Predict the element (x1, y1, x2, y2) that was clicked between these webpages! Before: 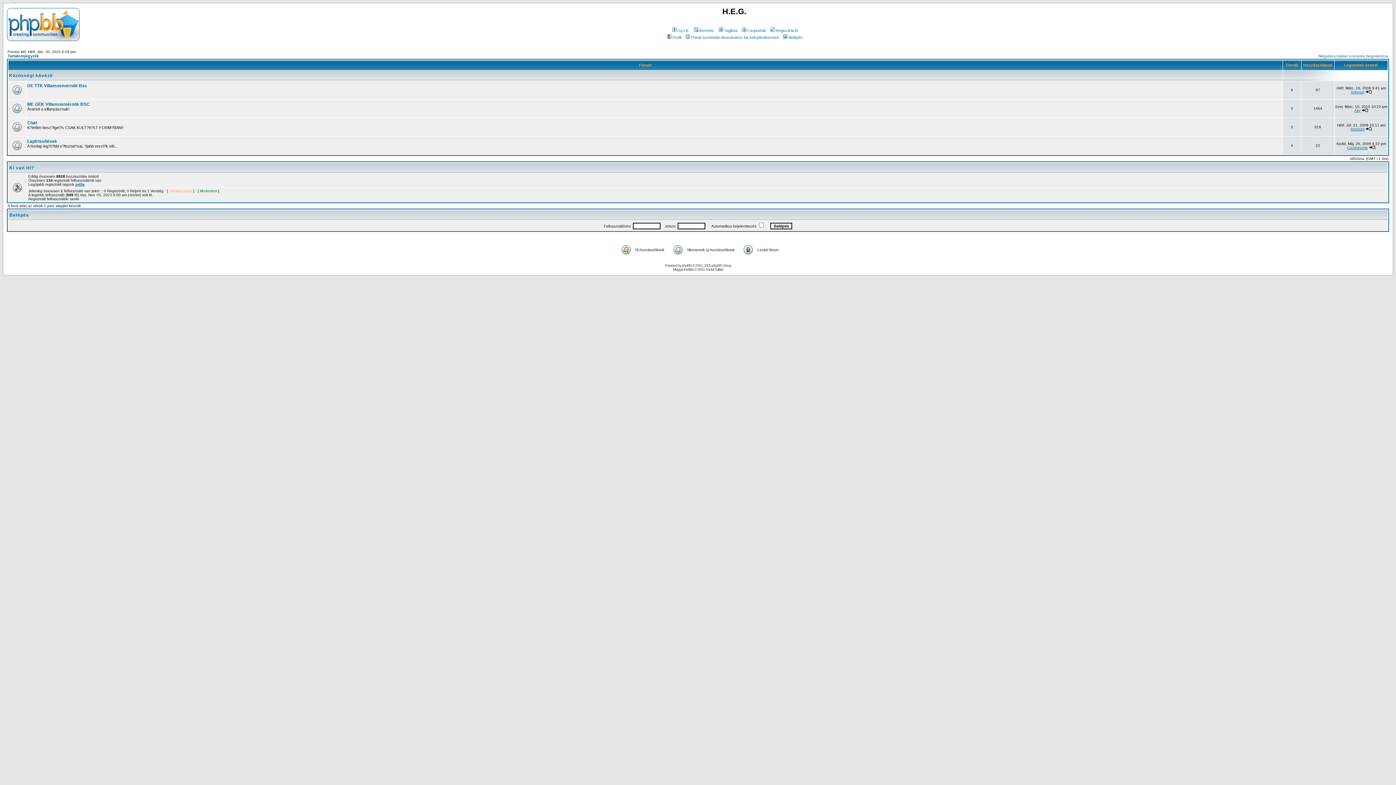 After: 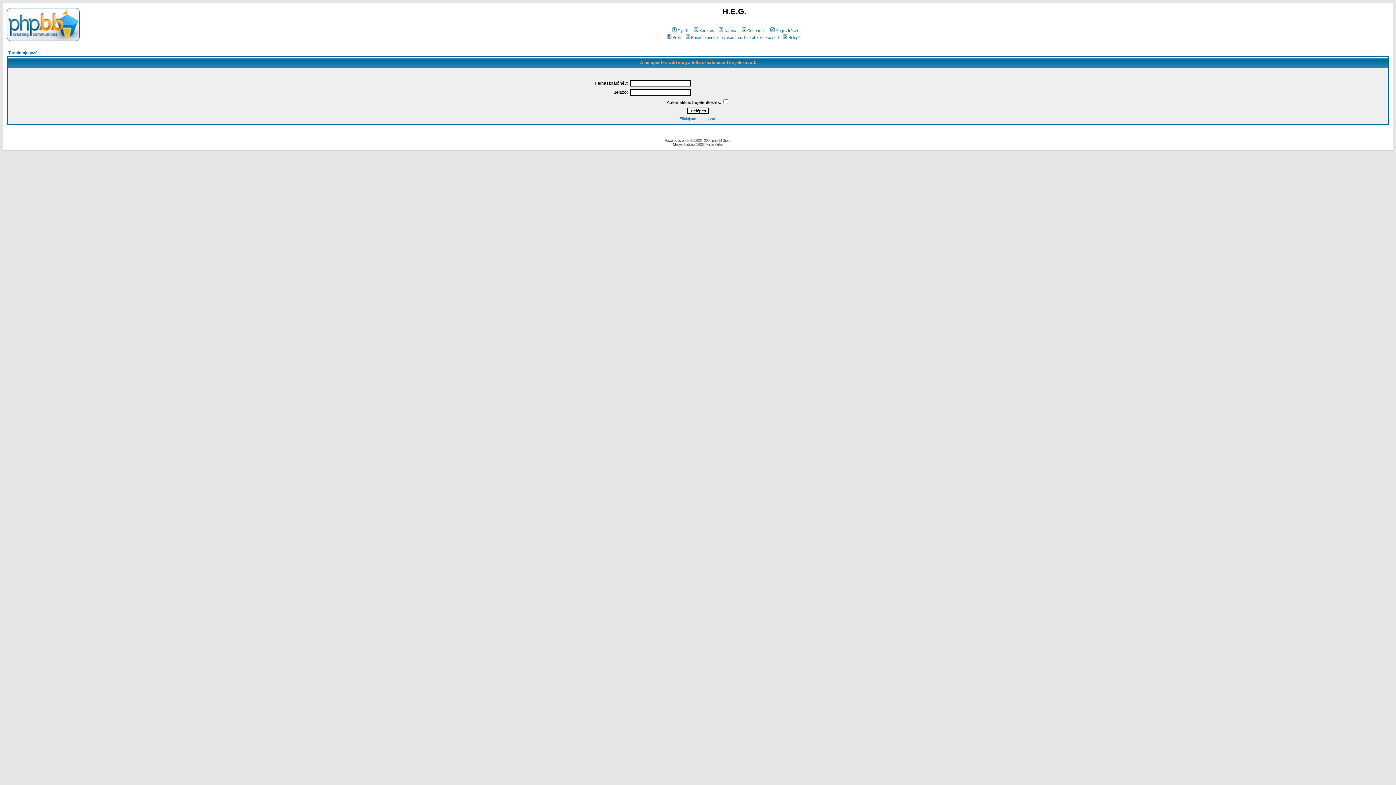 Action: bbox: (666, 35, 681, 39) label: Profil